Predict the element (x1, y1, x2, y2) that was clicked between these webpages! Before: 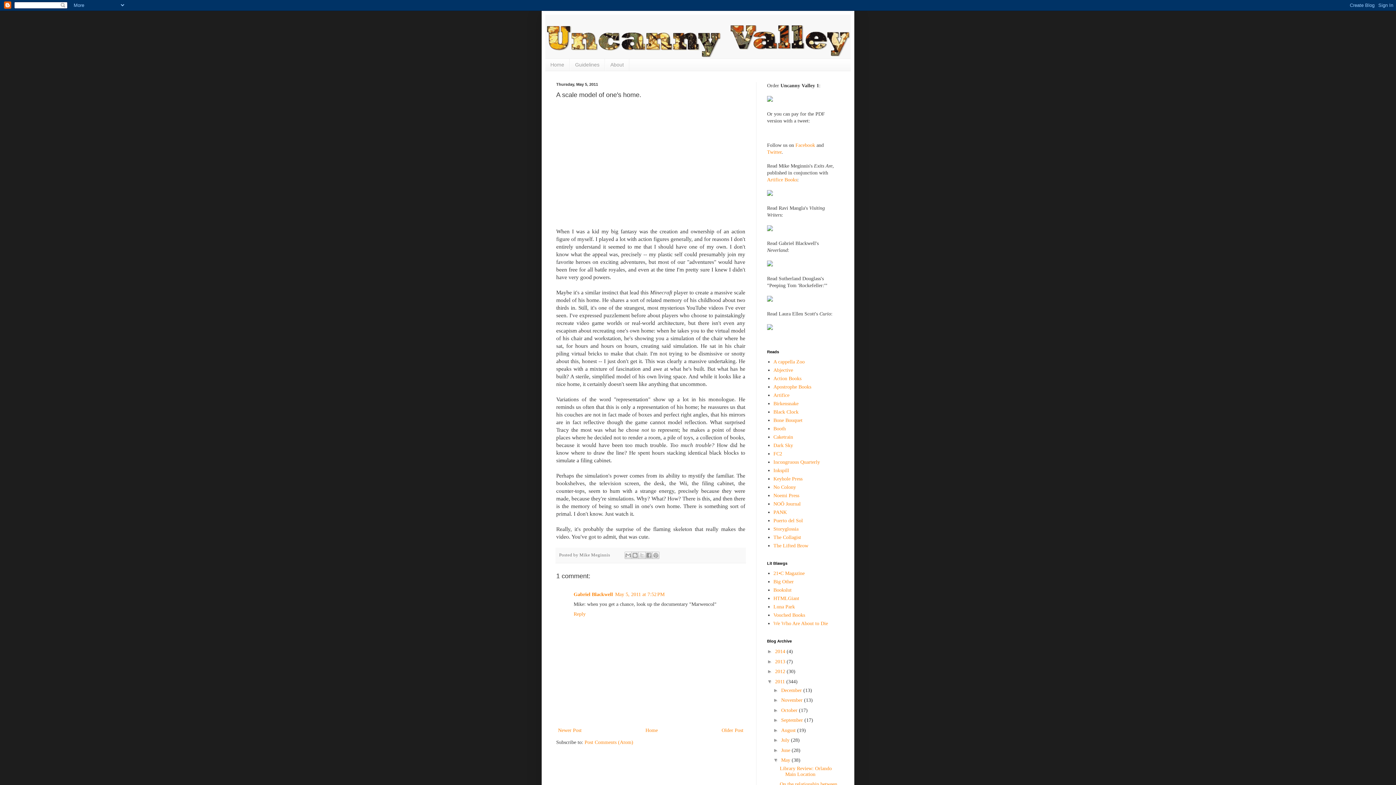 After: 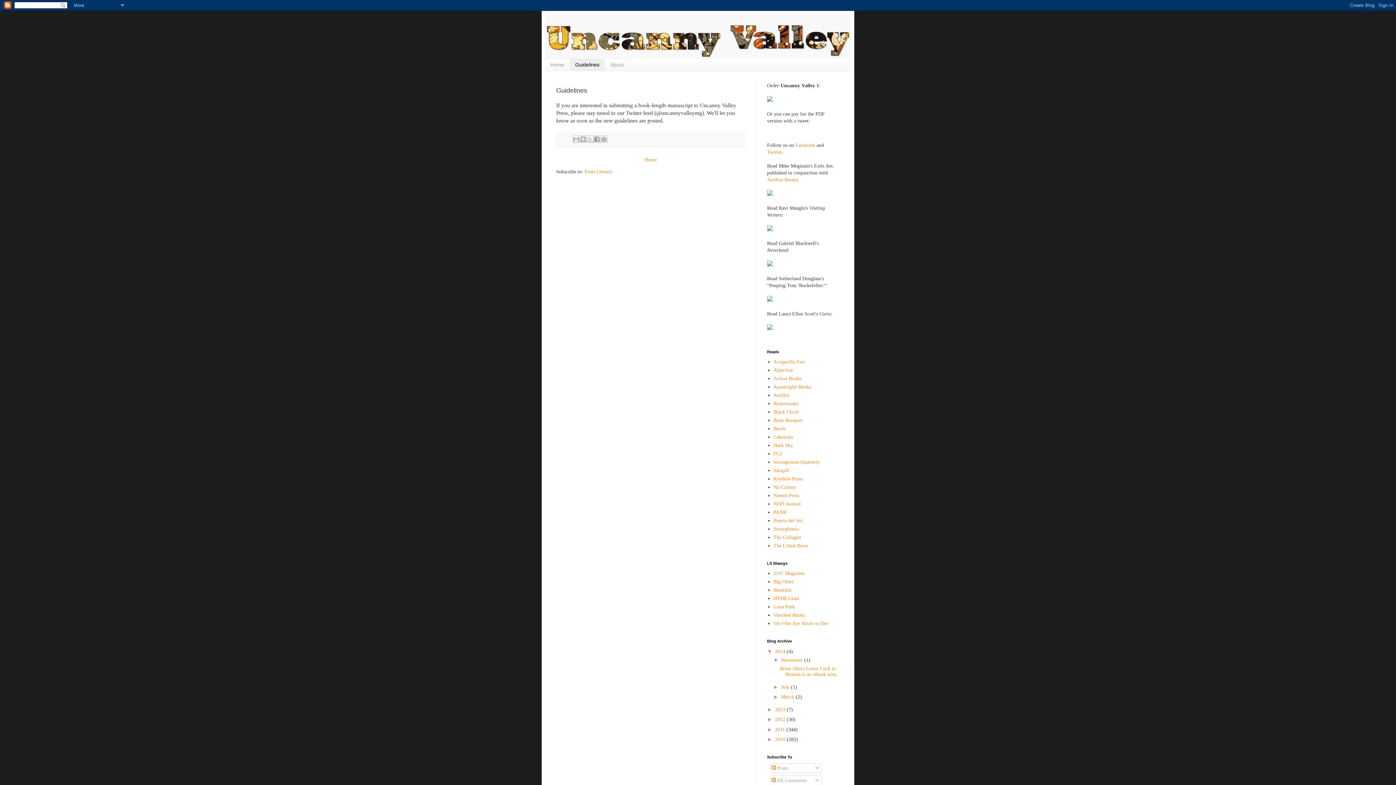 Action: label: Guidelines bbox: (569, 58, 605, 70)